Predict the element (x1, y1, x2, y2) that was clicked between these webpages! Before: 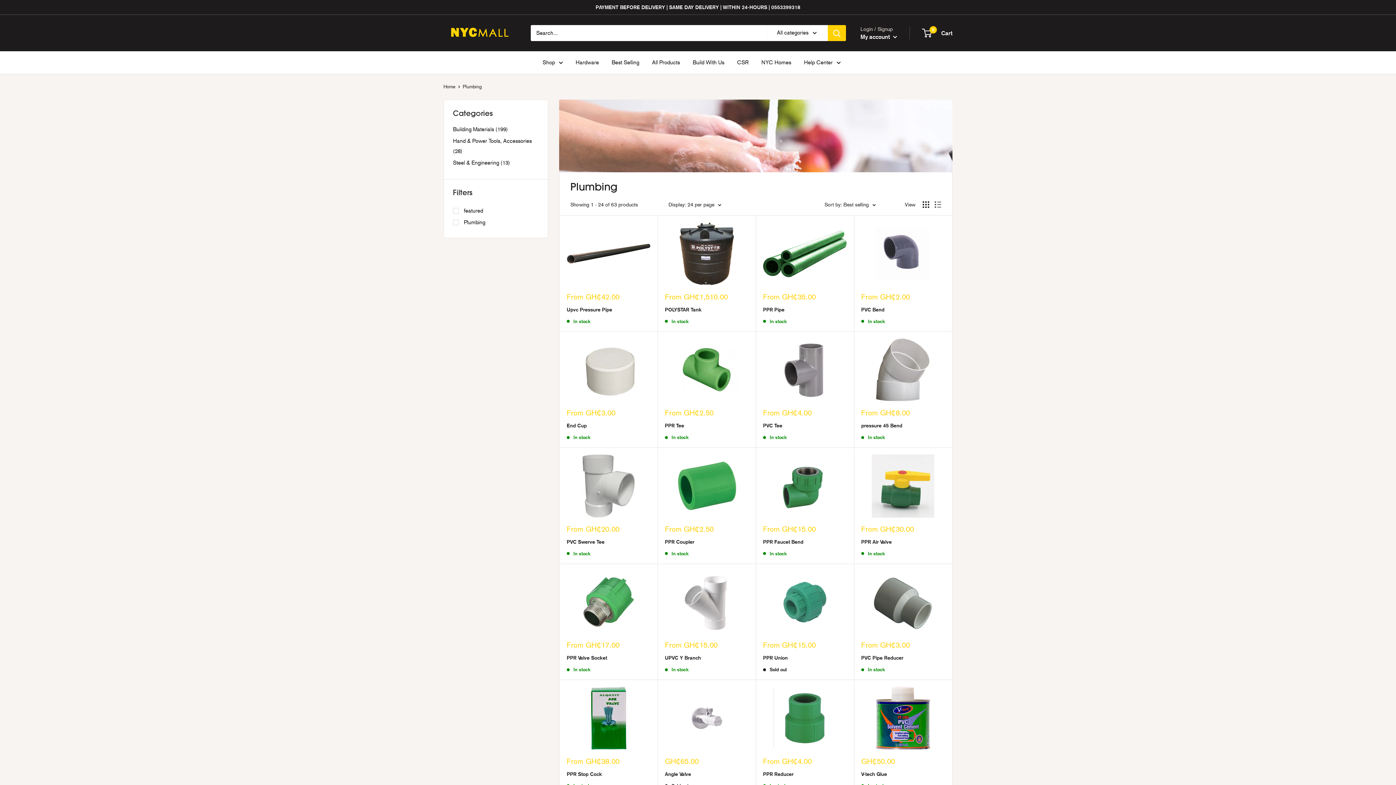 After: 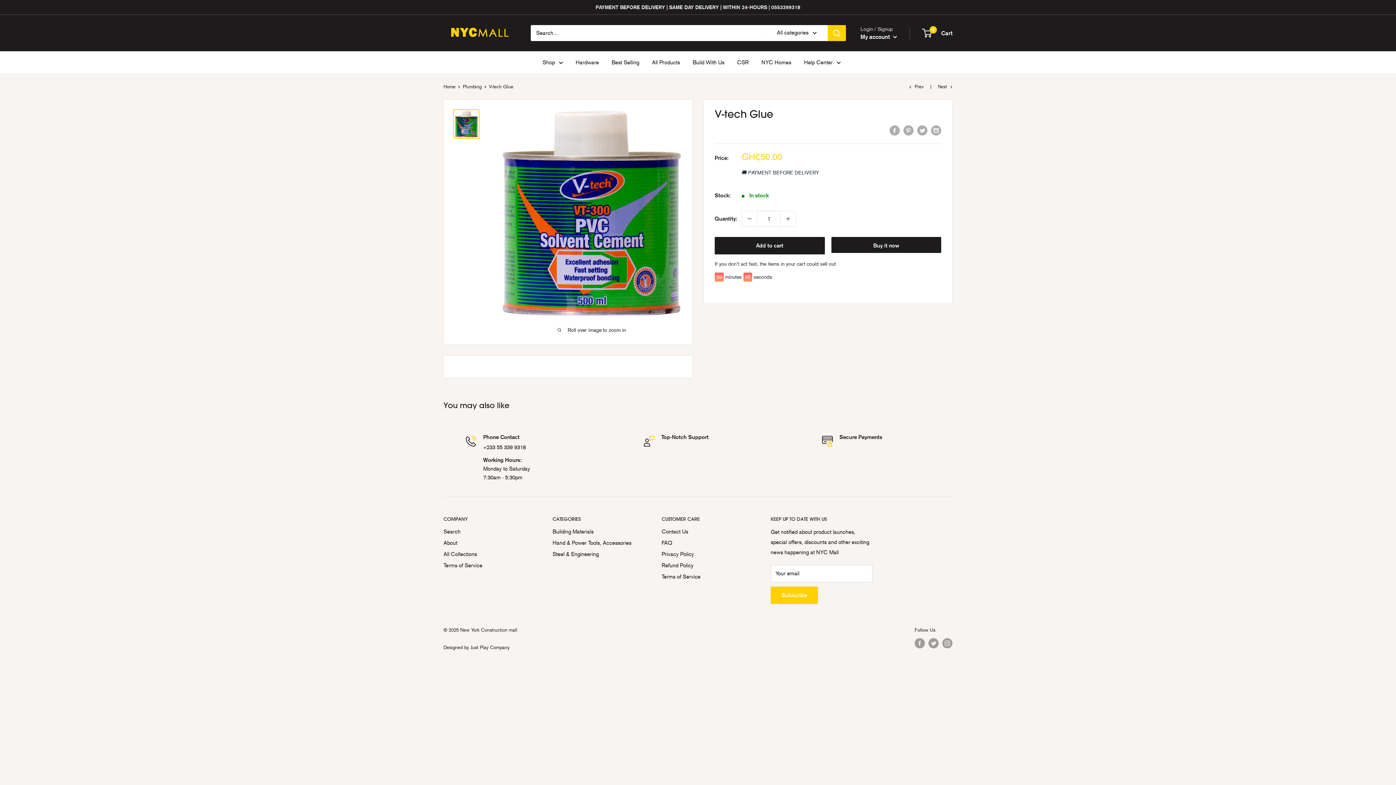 Action: bbox: (861, 687, 945, 750)